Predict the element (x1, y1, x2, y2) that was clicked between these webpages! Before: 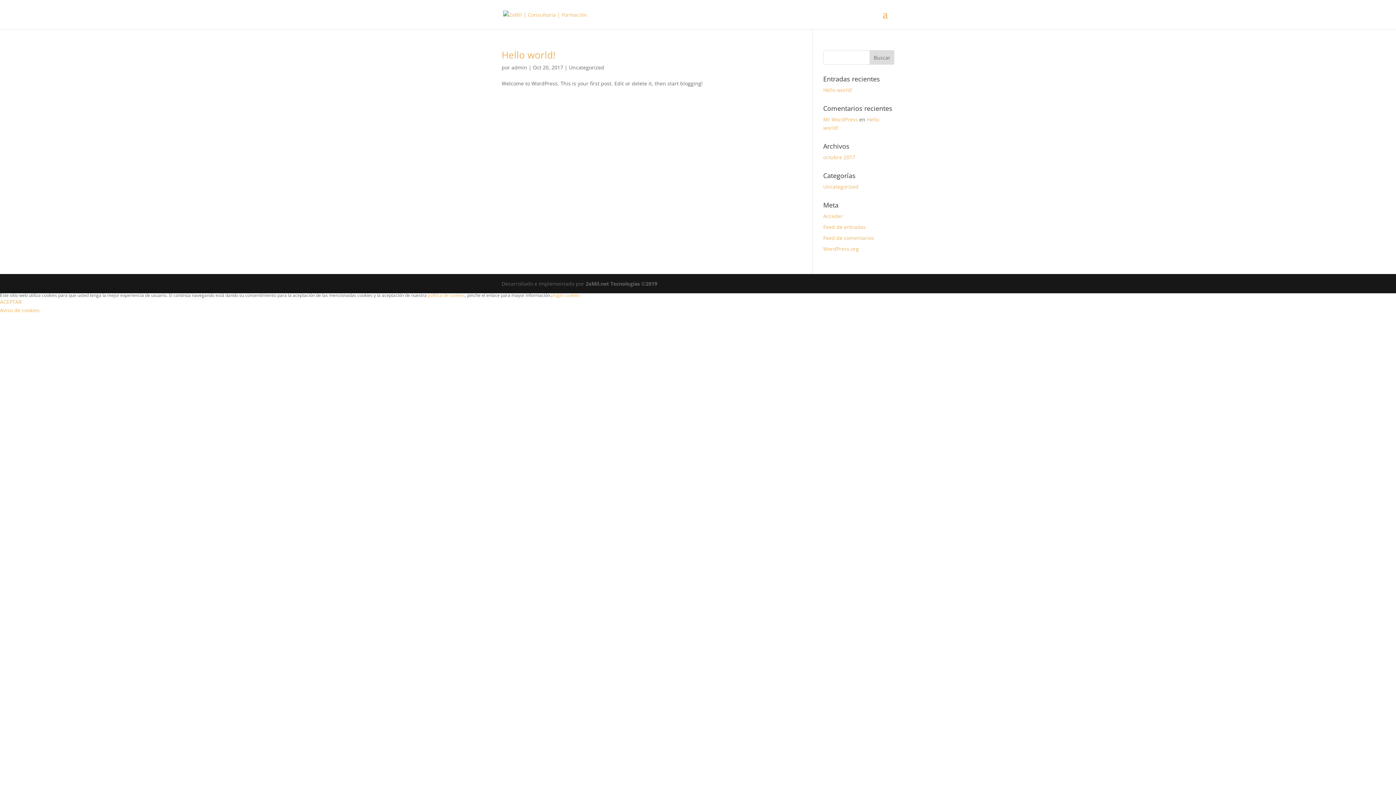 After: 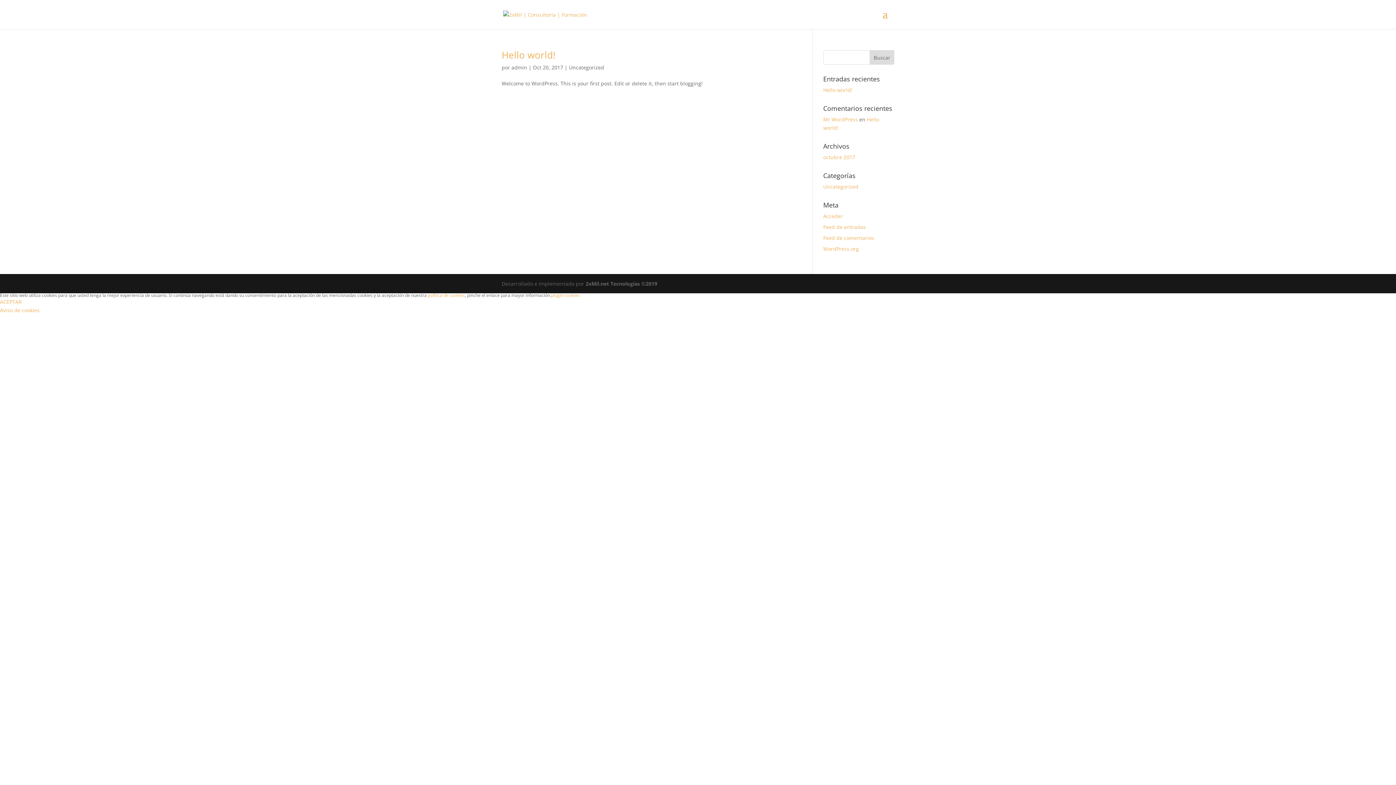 Action: bbox: (511, 64, 527, 70) label: admin